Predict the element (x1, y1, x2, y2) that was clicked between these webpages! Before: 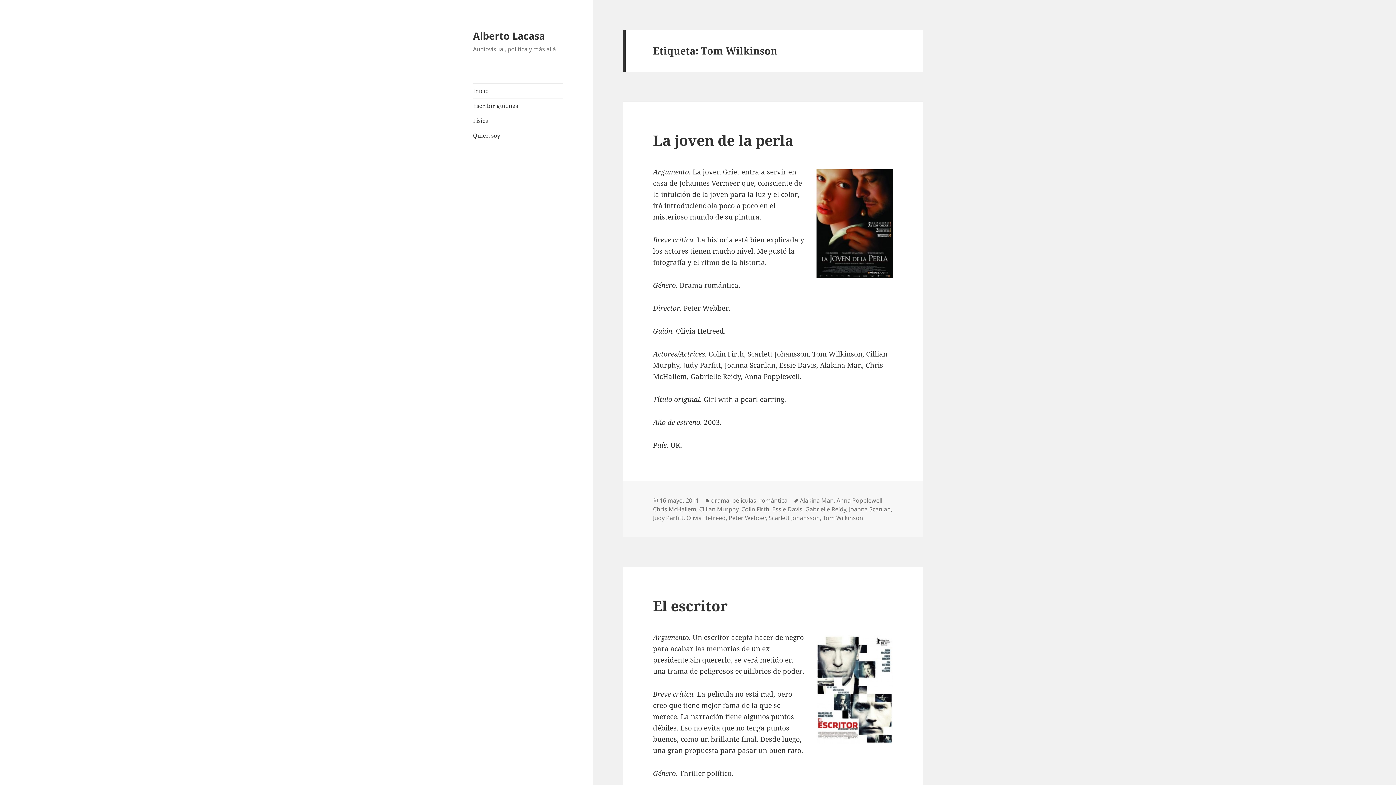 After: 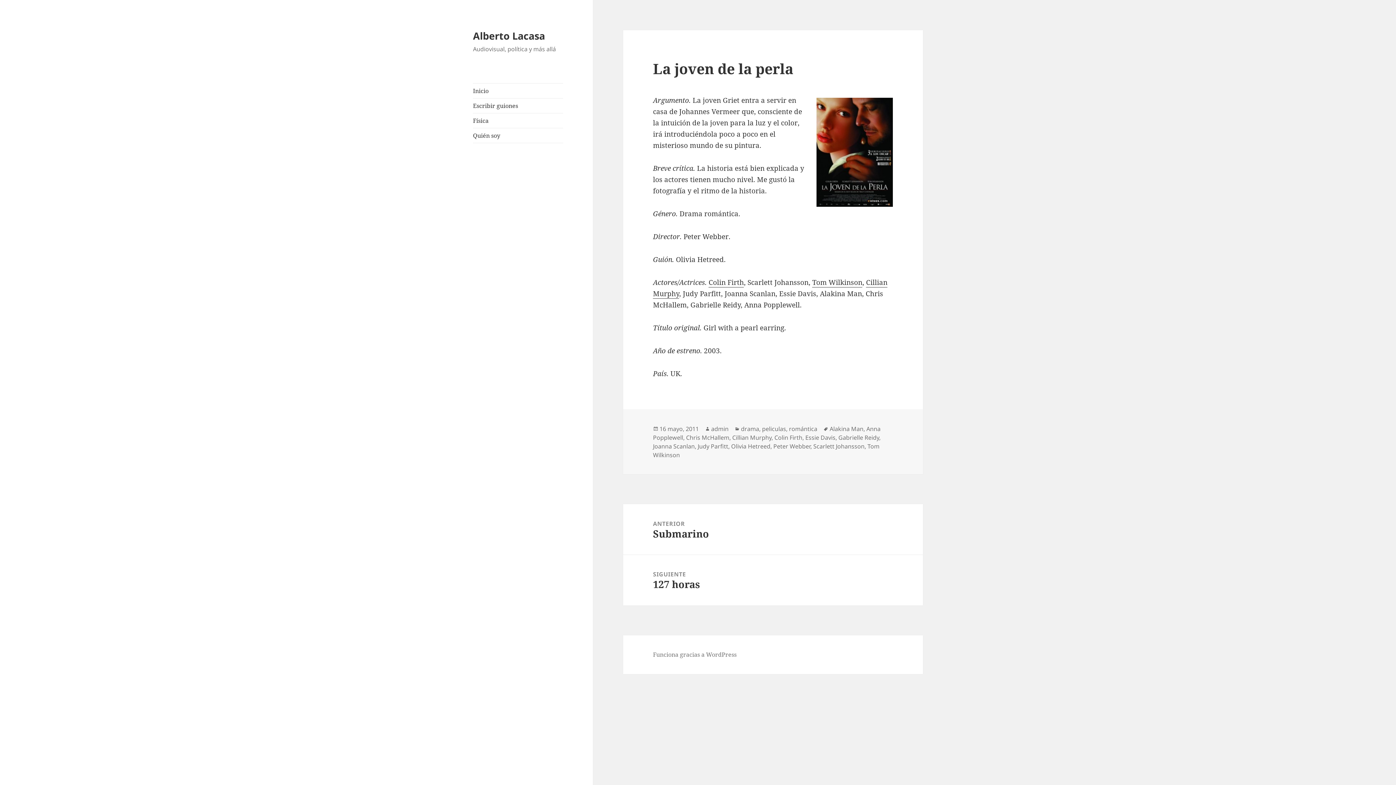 Action: label: 16 mayo, 2011 bbox: (659, 496, 698, 504)